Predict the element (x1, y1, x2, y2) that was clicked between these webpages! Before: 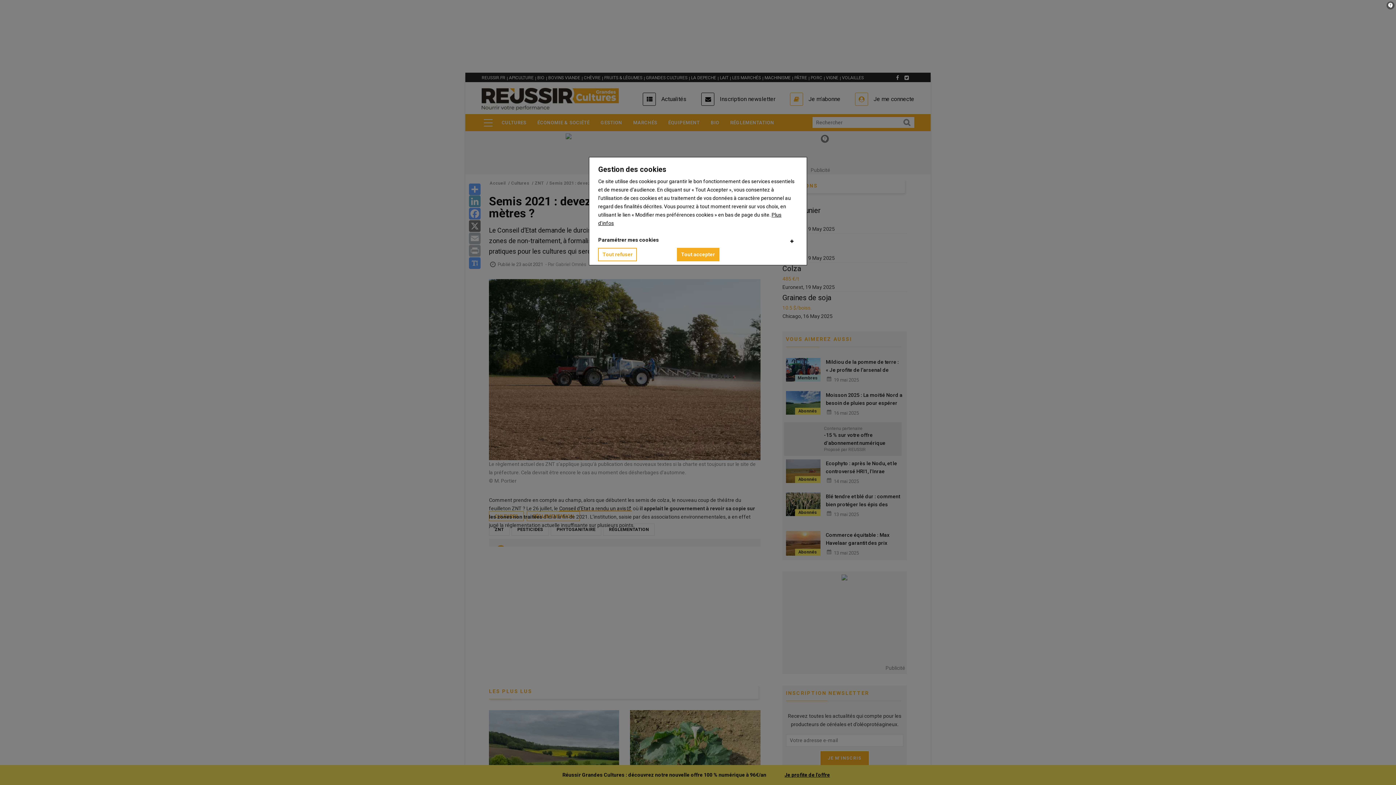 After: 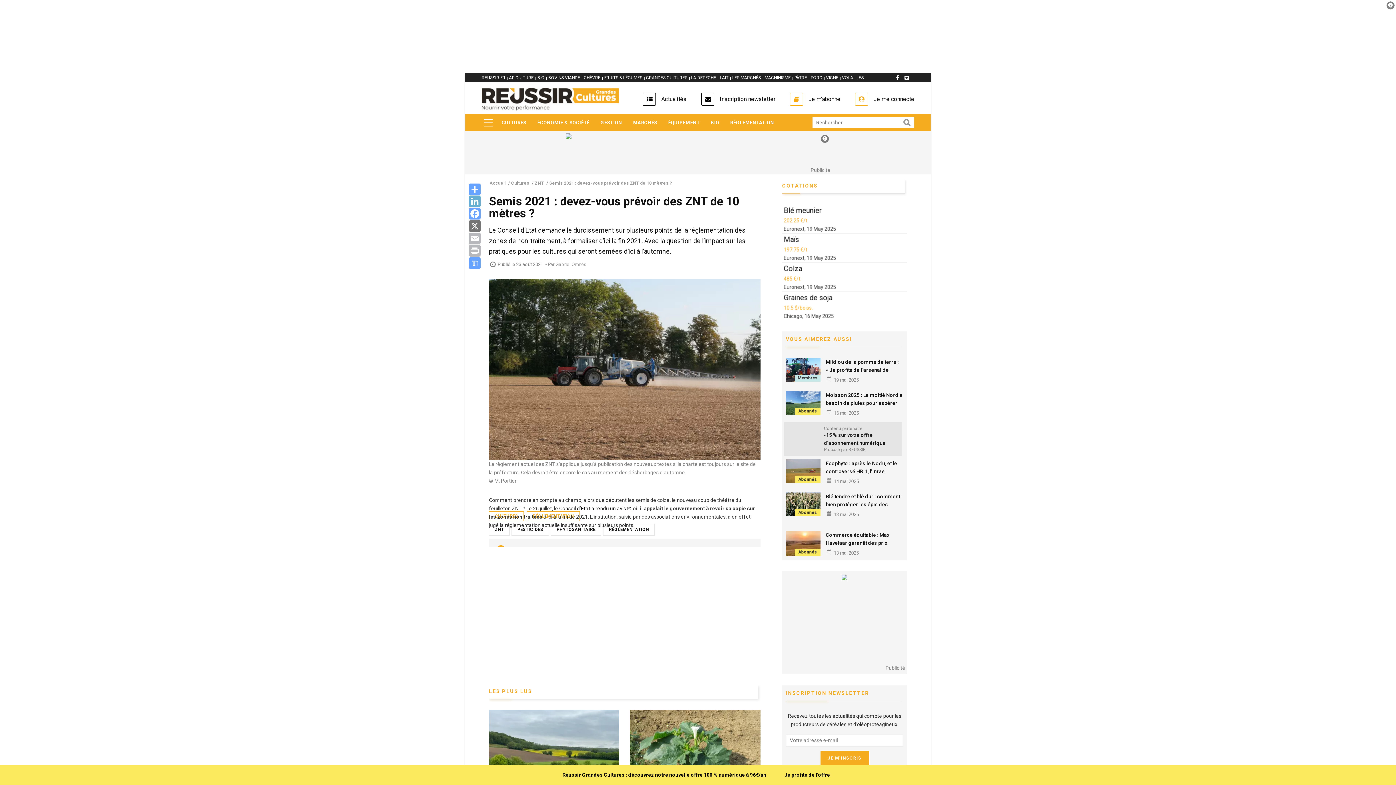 Action: label: Tout refuser bbox: (598, 248, 637, 261)